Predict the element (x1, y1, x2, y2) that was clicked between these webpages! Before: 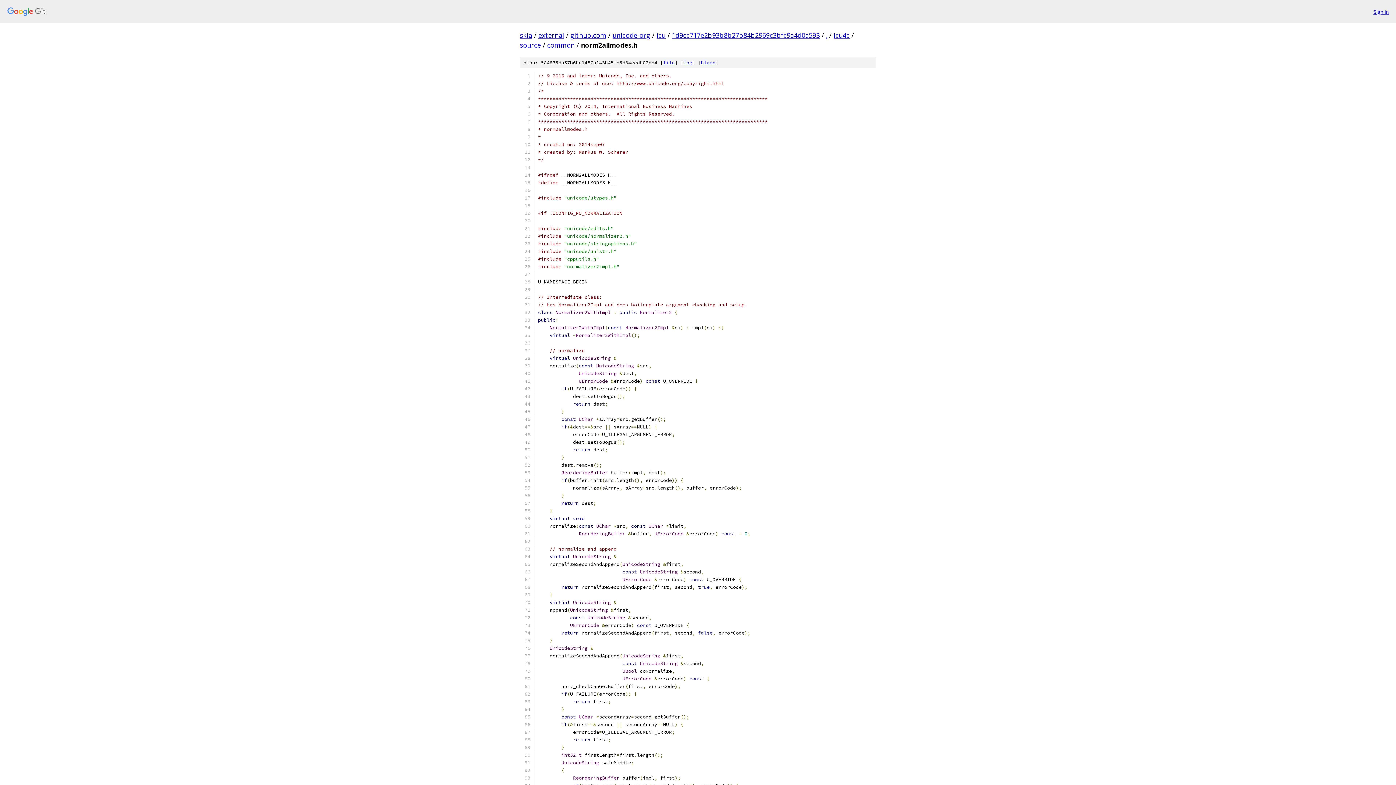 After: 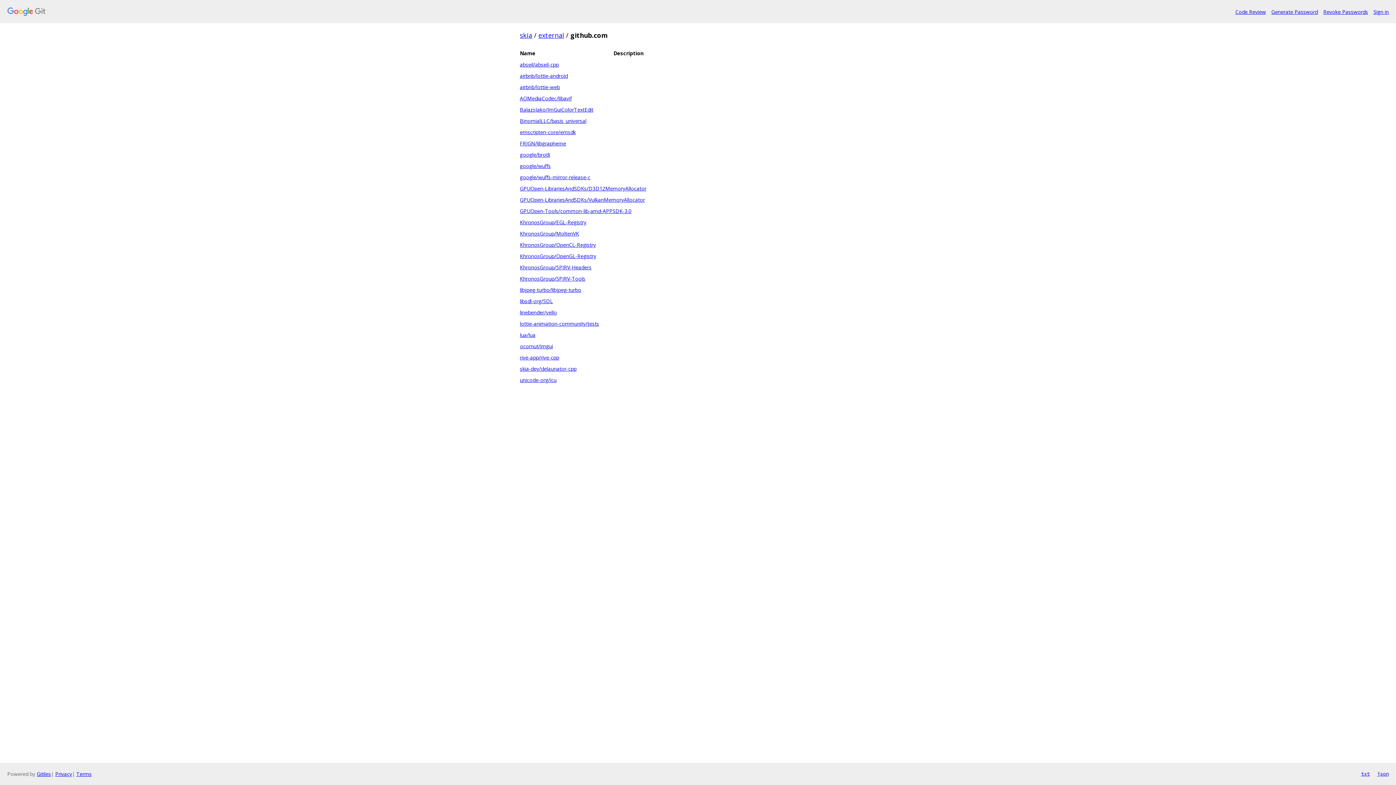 Action: label: github.com bbox: (570, 30, 606, 39)